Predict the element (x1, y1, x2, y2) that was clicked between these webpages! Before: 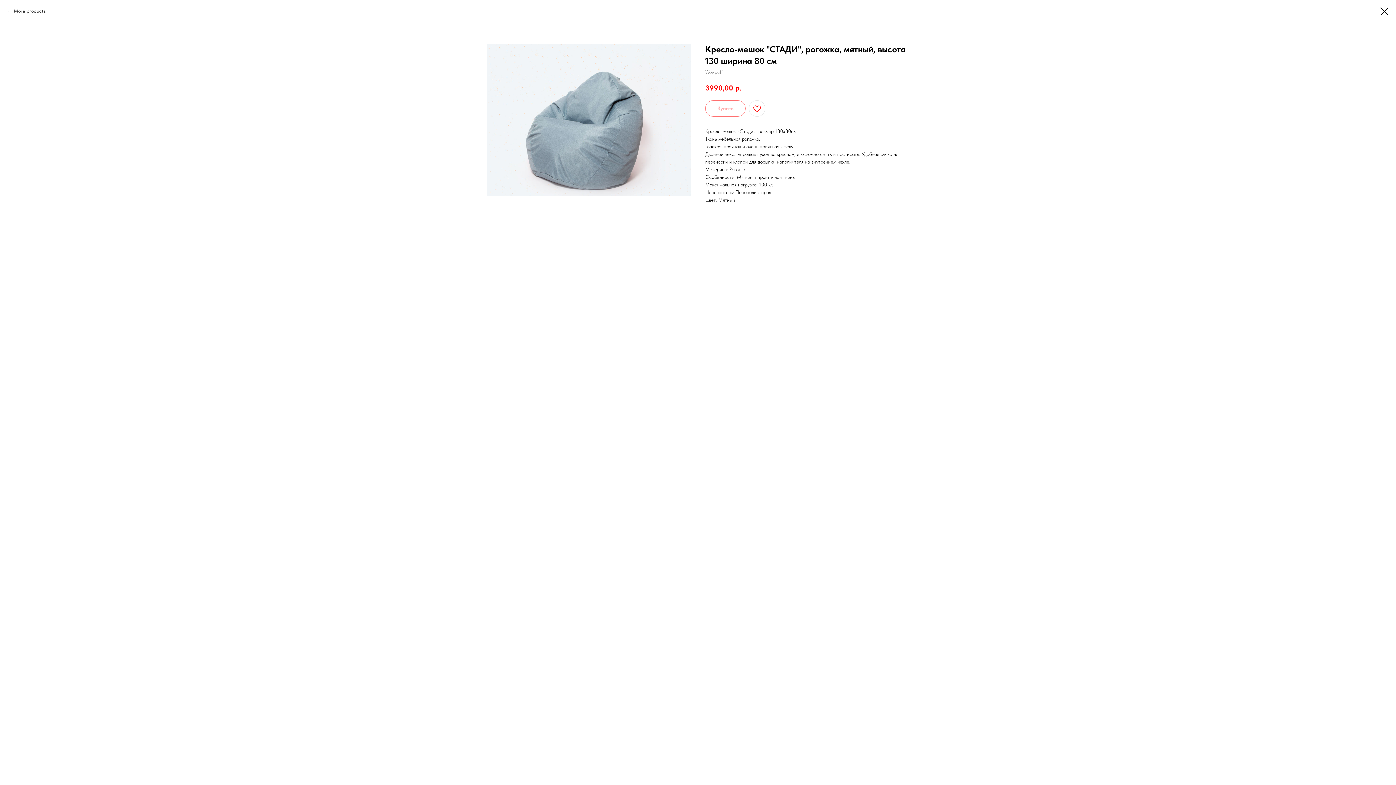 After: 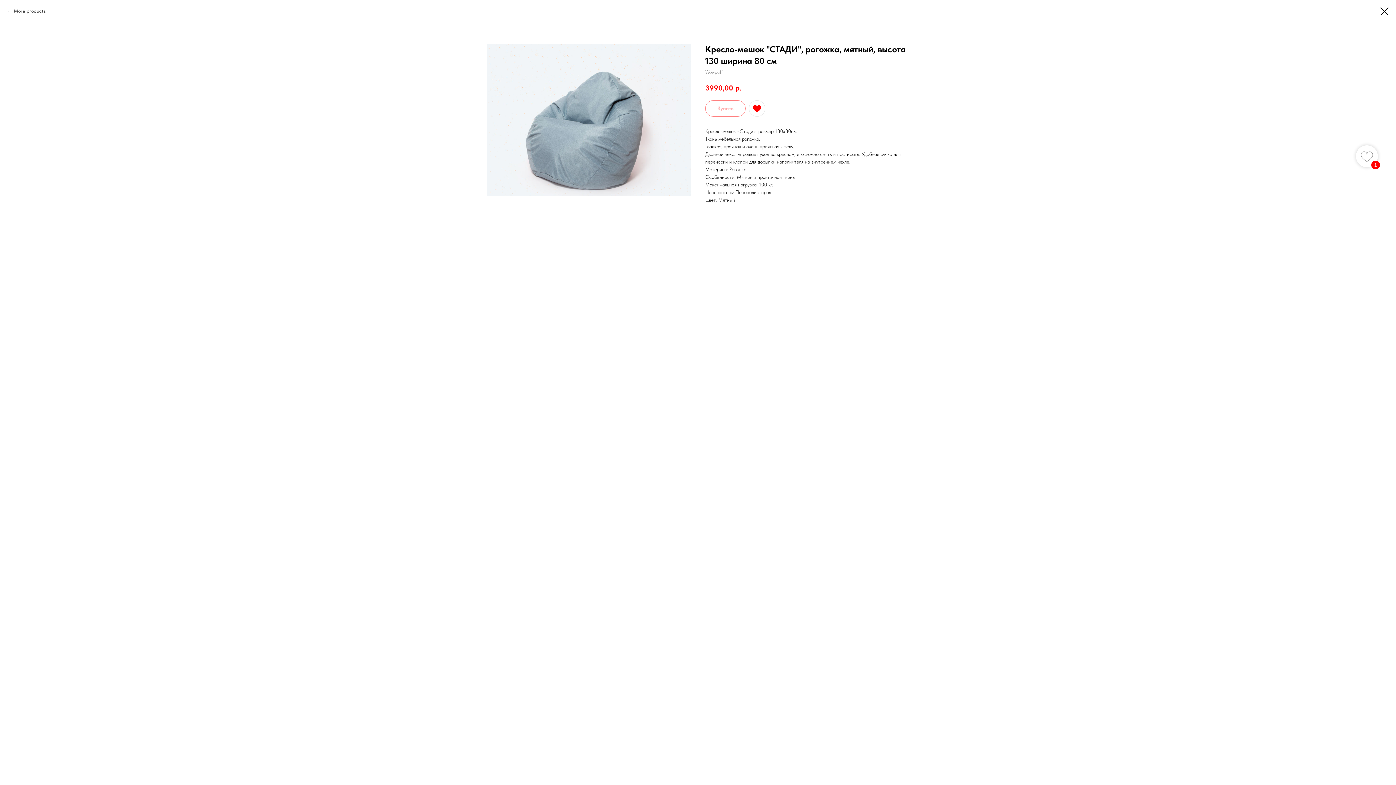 Action: bbox: (749, 100, 765, 116)